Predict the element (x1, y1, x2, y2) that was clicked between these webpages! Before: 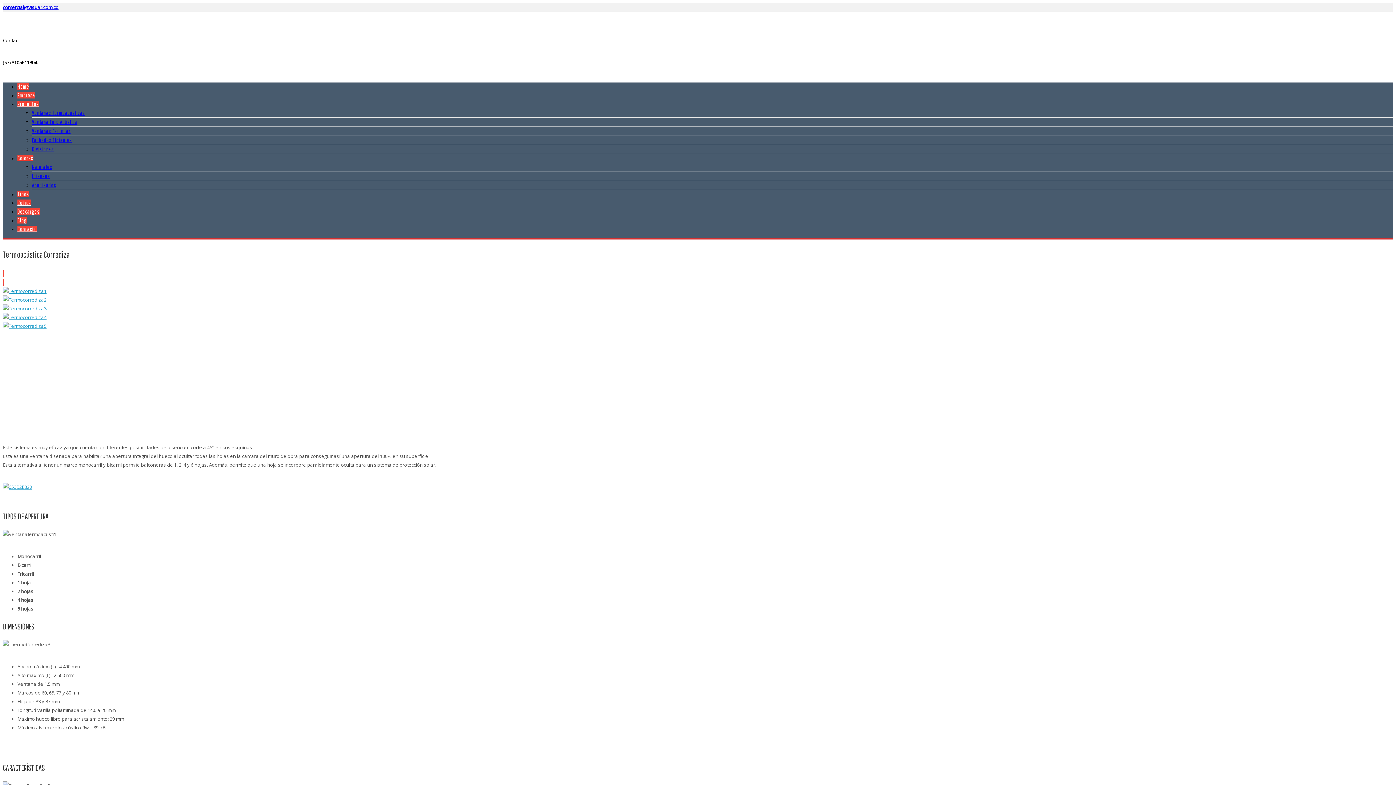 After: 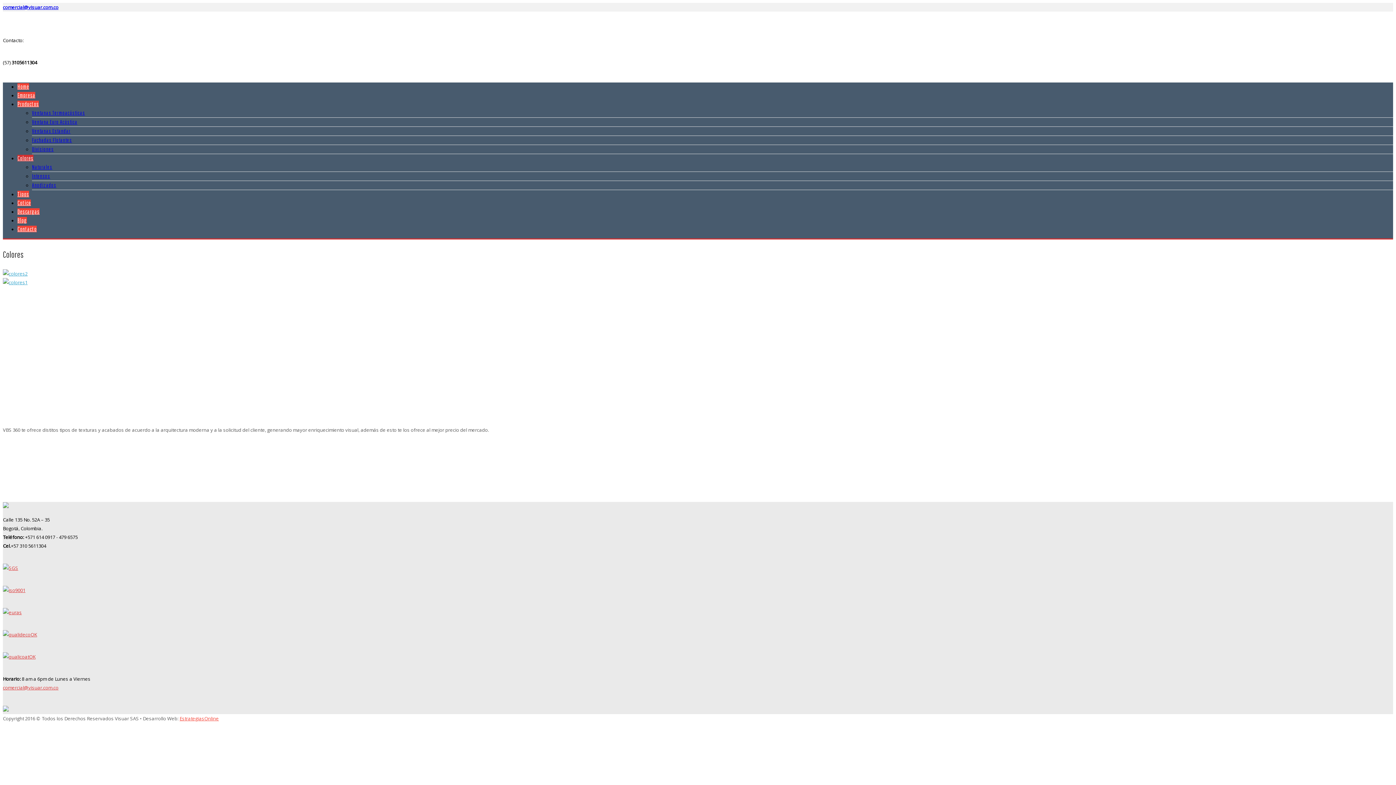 Action: label: Colores bbox: (17, 154, 33, 161)